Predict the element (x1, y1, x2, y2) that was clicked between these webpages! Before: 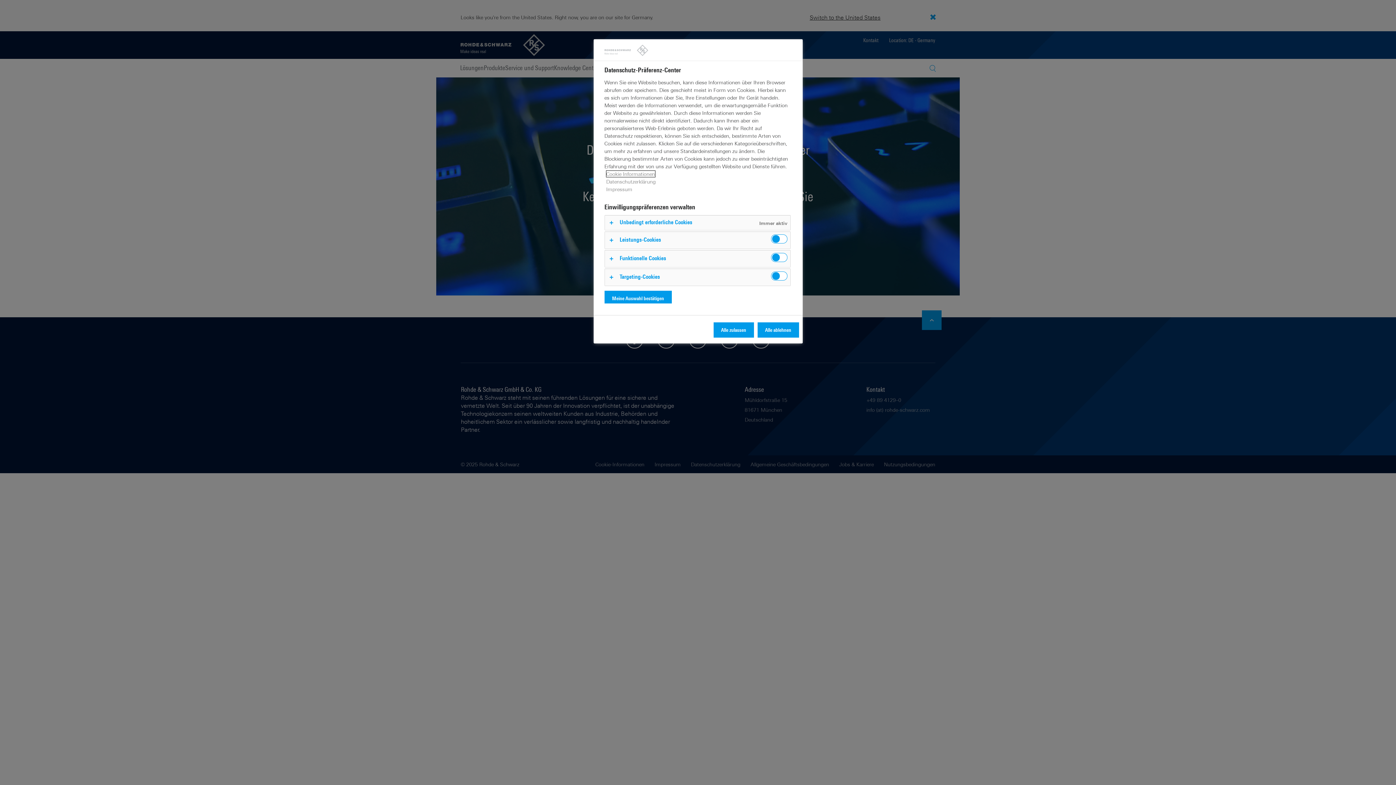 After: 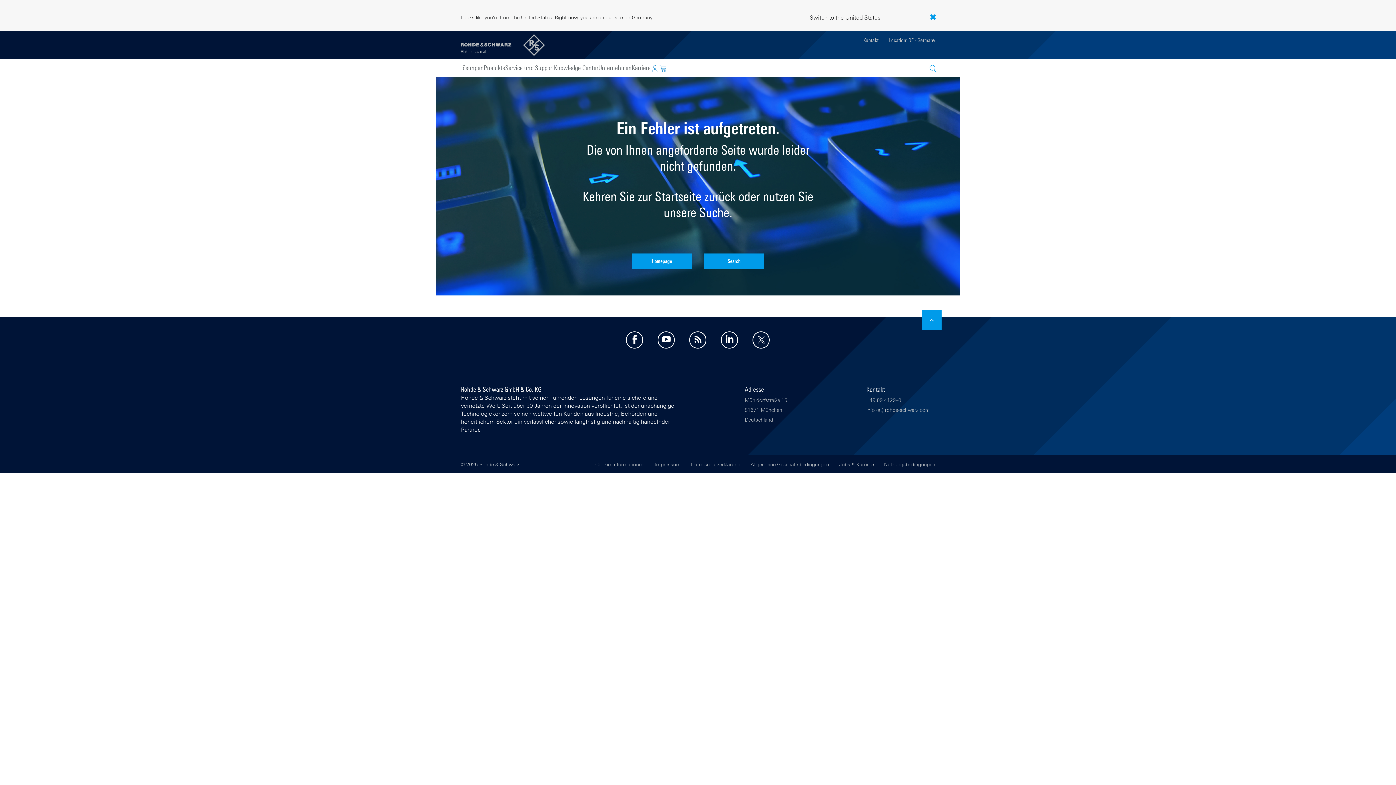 Action: bbox: (757, 322, 799, 337) label: Alle ablehnen